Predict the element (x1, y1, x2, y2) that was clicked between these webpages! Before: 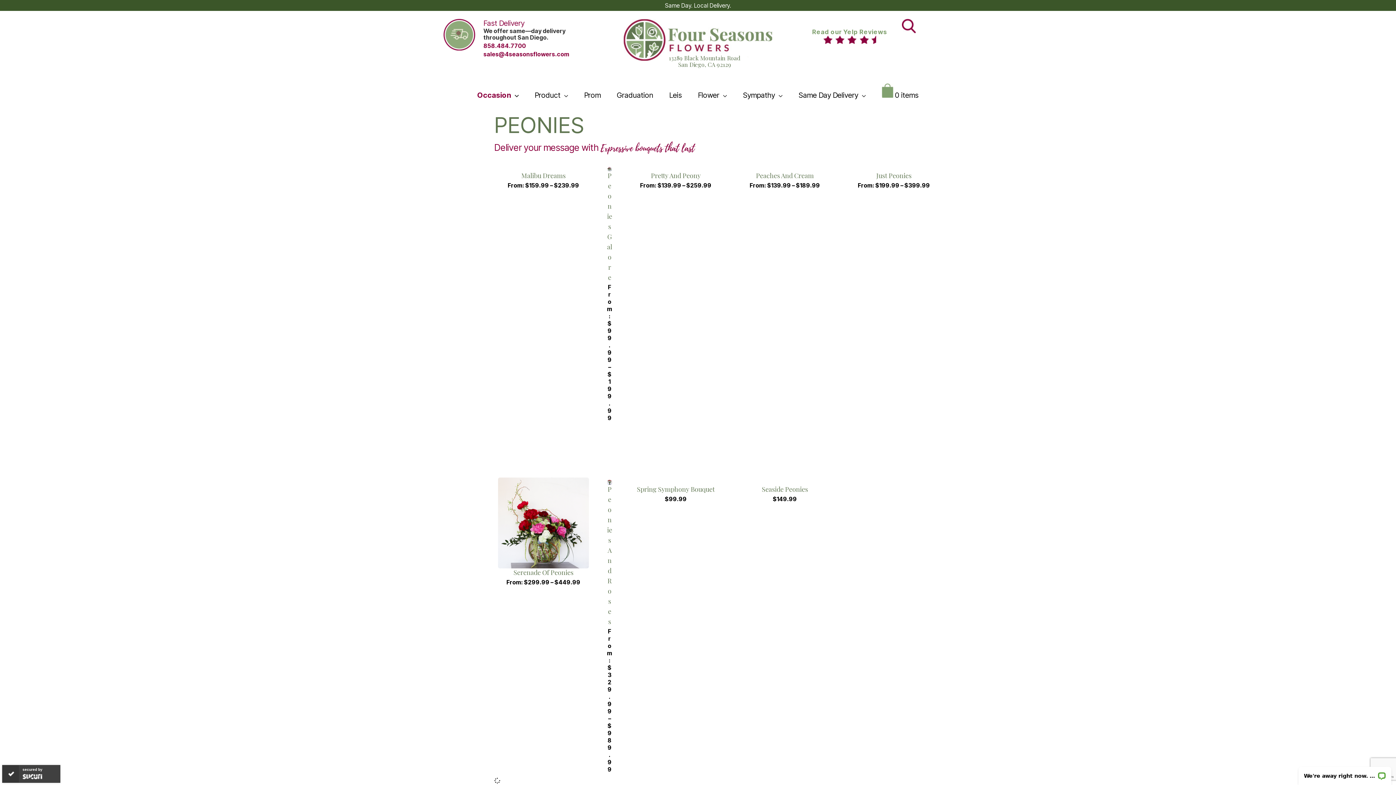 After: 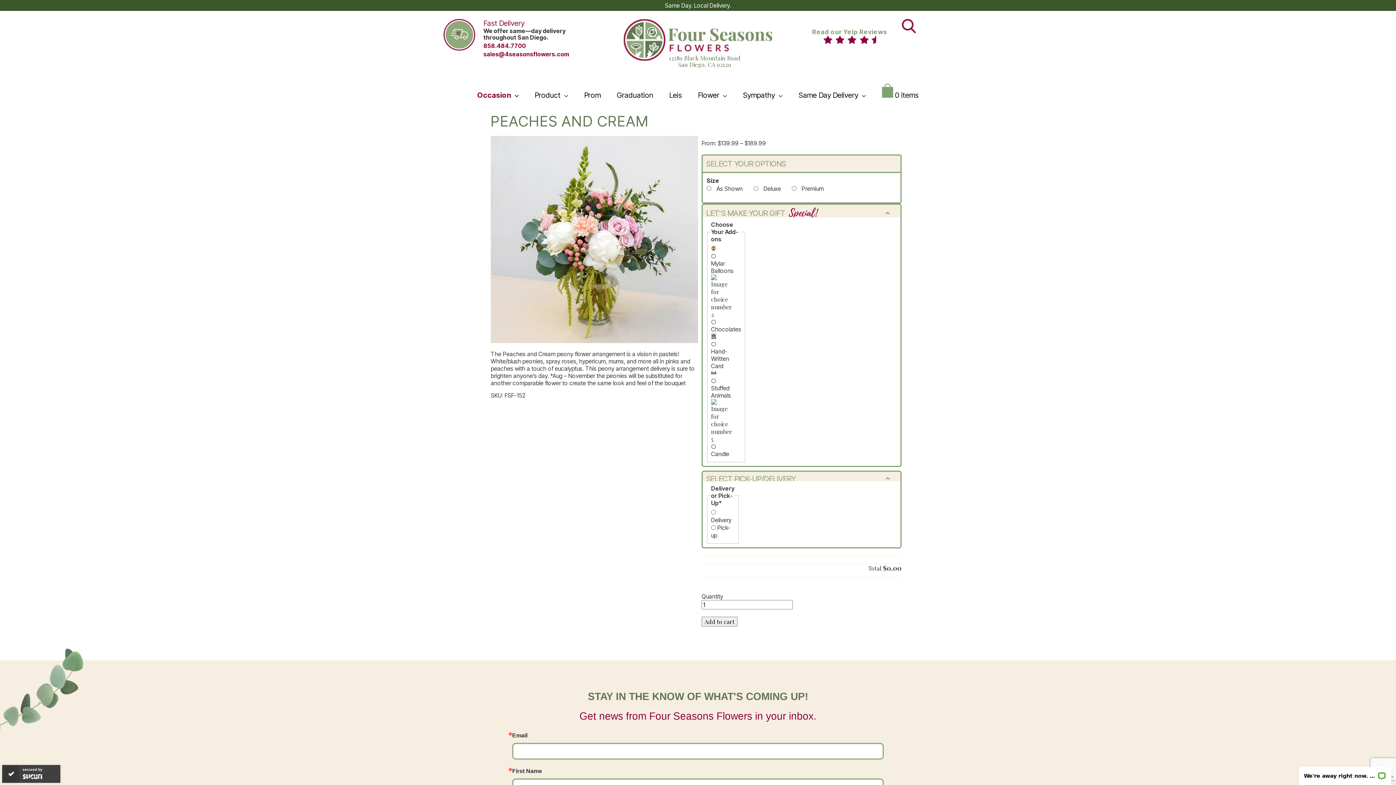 Action: bbox: (739, 164, 830, 171)